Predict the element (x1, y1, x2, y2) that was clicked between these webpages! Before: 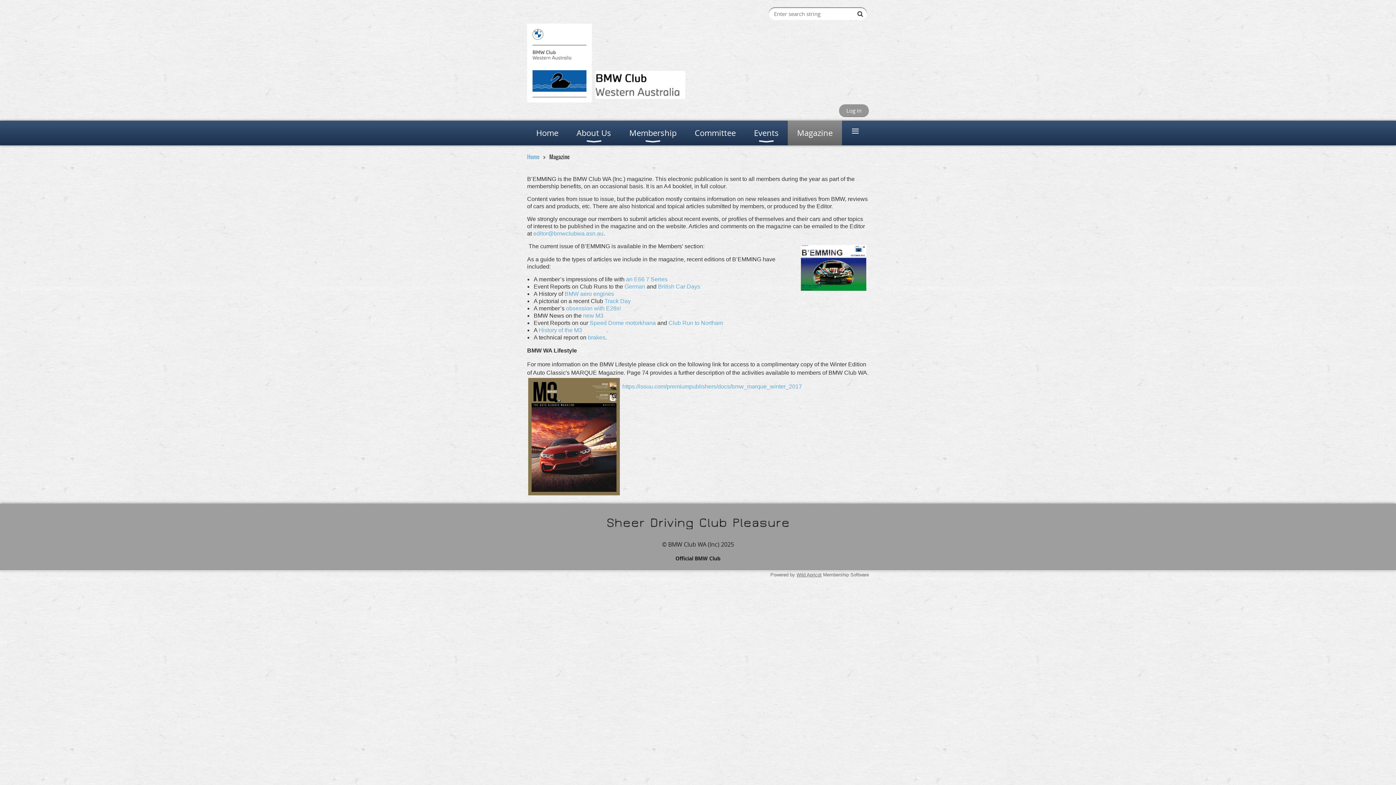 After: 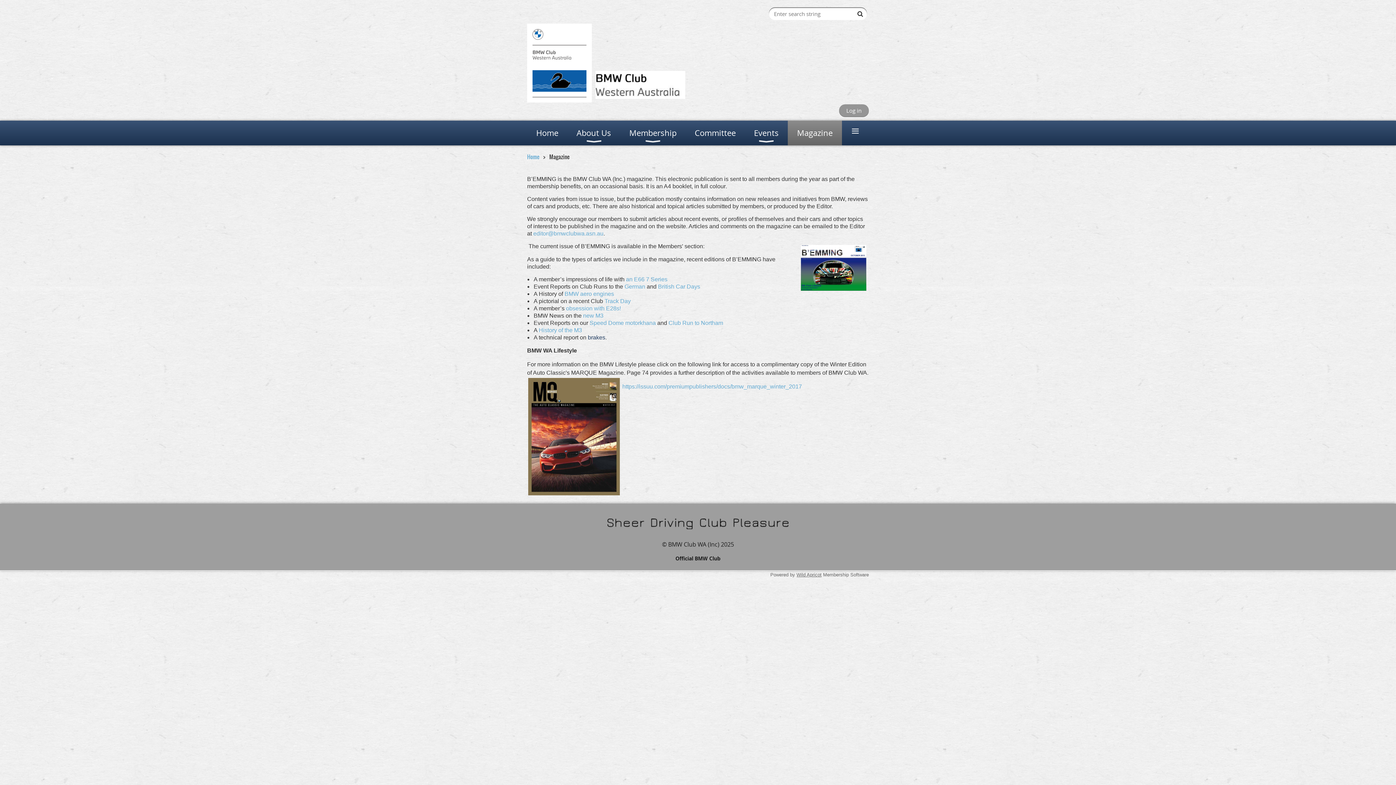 Action: bbox: (588, 334, 605, 340) label: brakes